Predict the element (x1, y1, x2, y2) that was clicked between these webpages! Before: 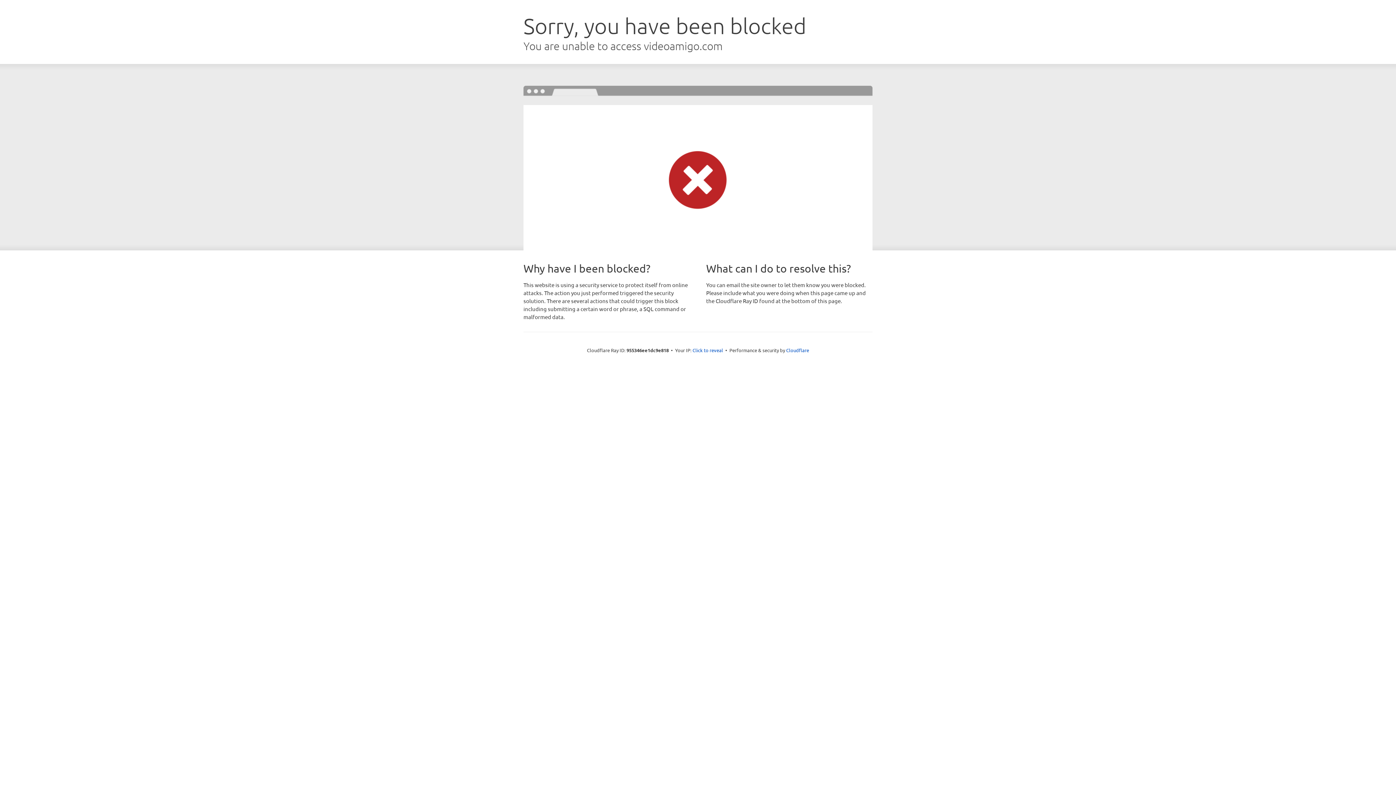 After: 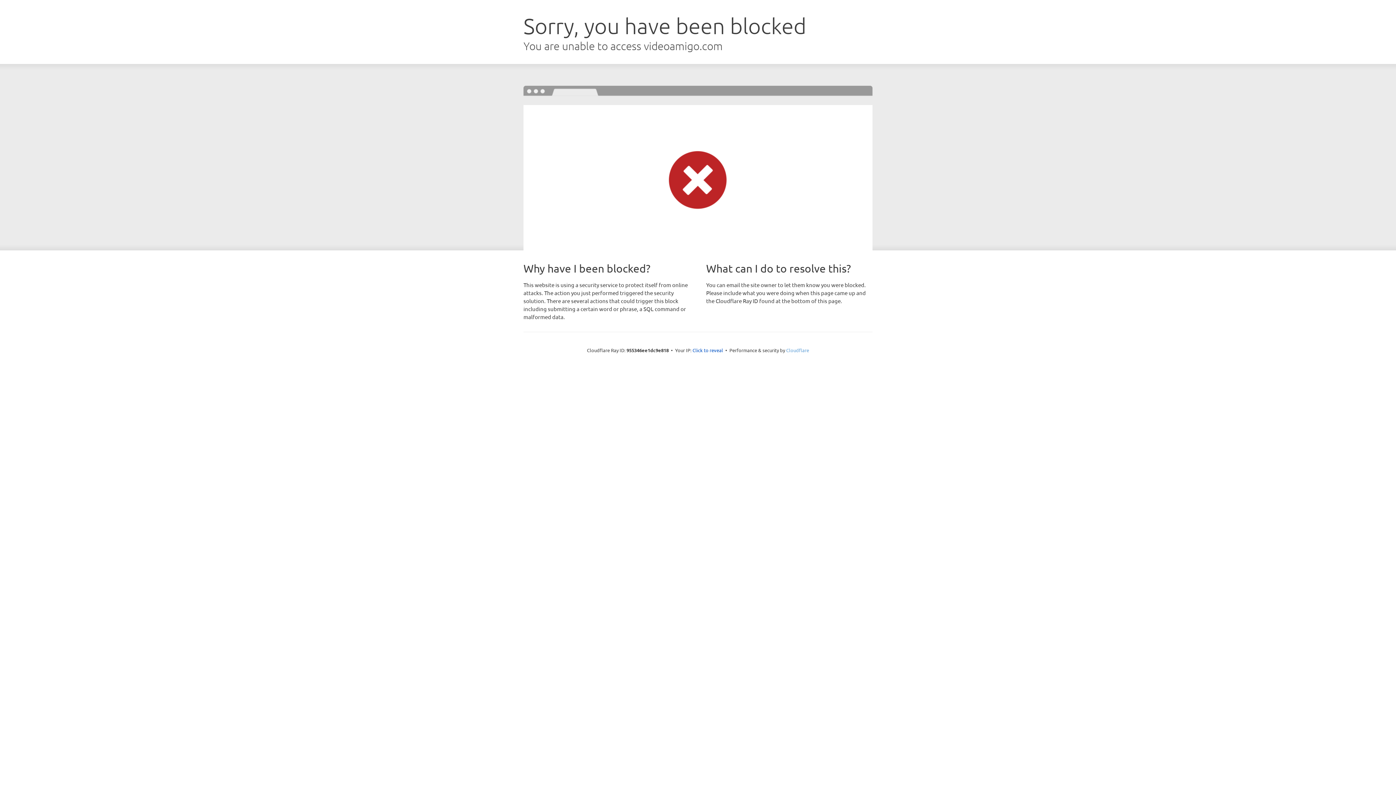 Action: bbox: (786, 347, 809, 353) label: Cloudflare